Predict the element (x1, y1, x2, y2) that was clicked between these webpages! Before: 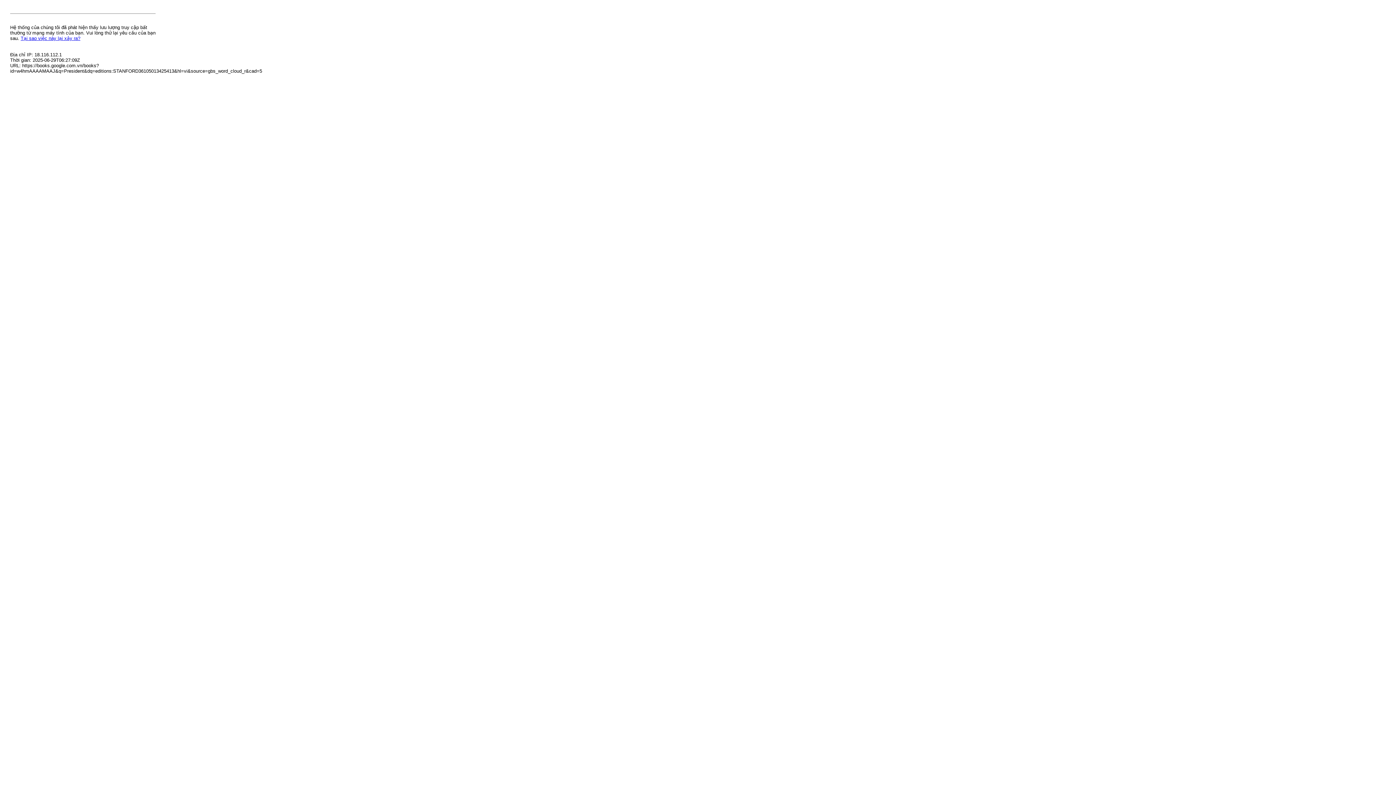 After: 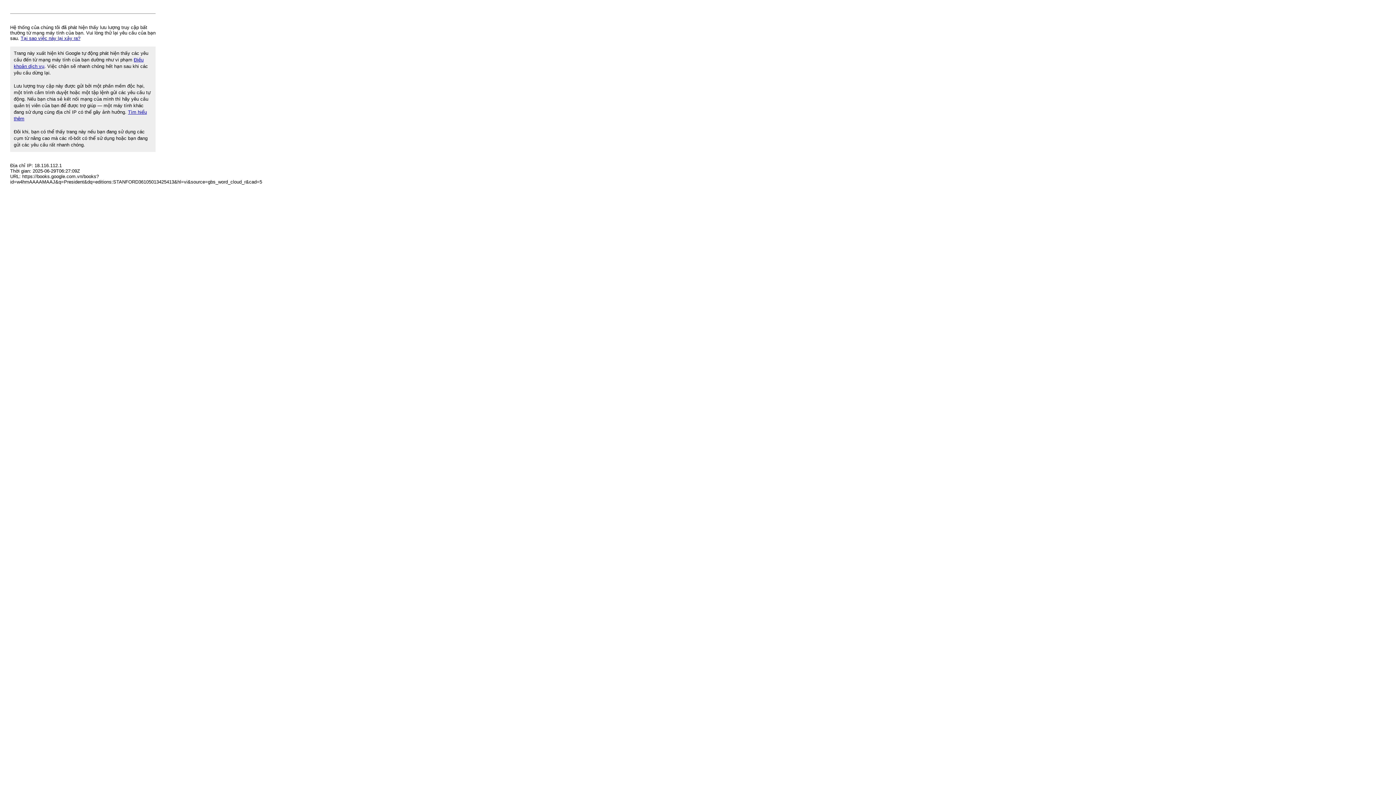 Action: label: Tại sao việc này lại xảy ra? bbox: (20, 35, 80, 41)